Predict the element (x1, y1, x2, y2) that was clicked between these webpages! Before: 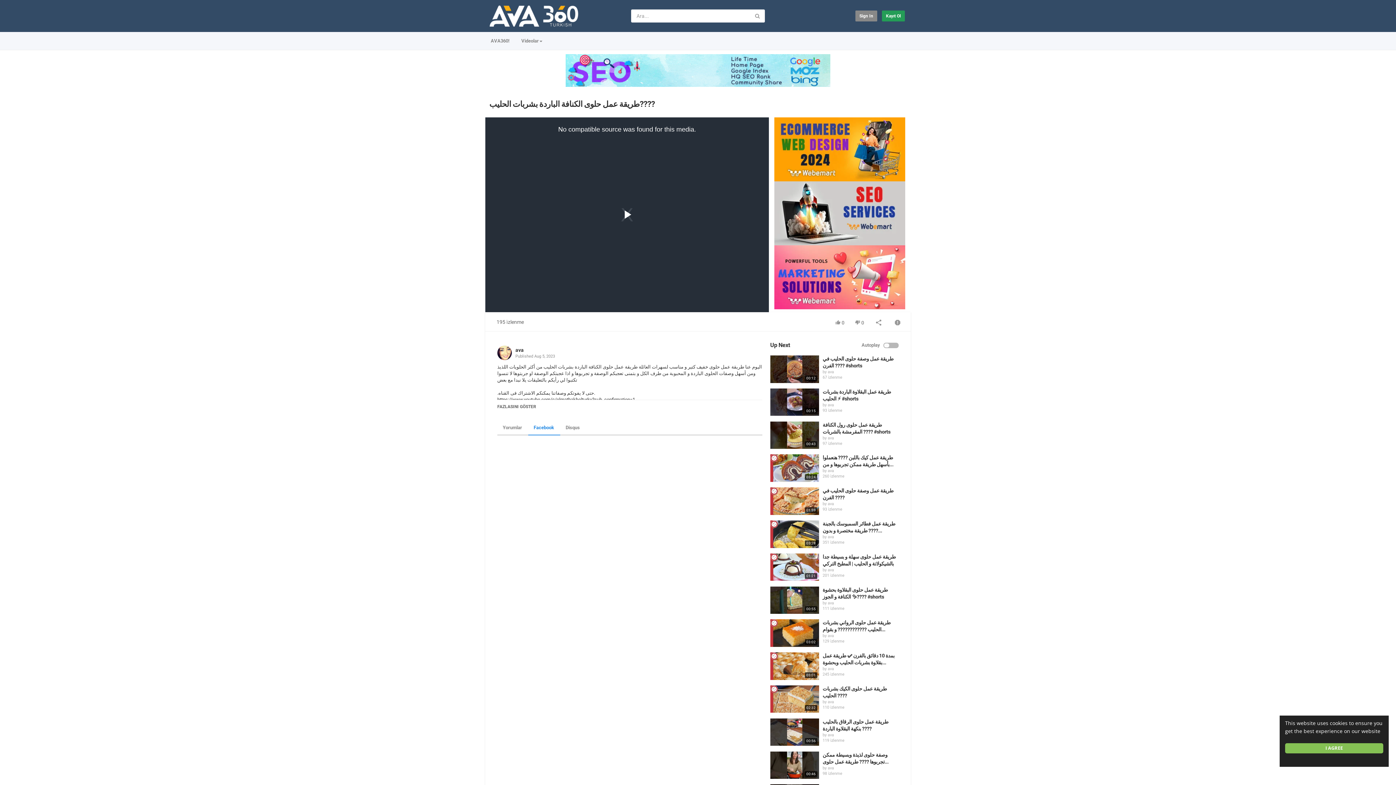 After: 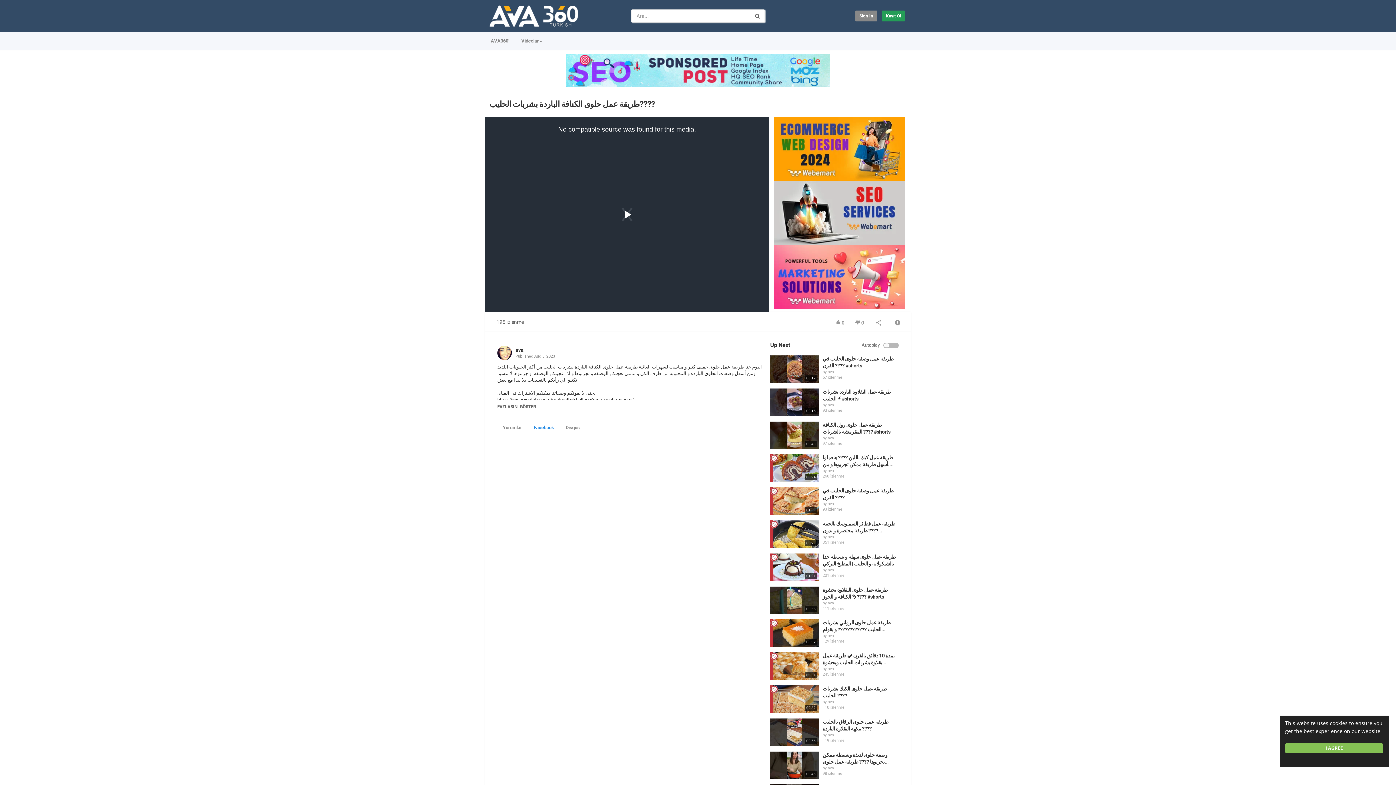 Action: bbox: (750, 9, 764, 22)